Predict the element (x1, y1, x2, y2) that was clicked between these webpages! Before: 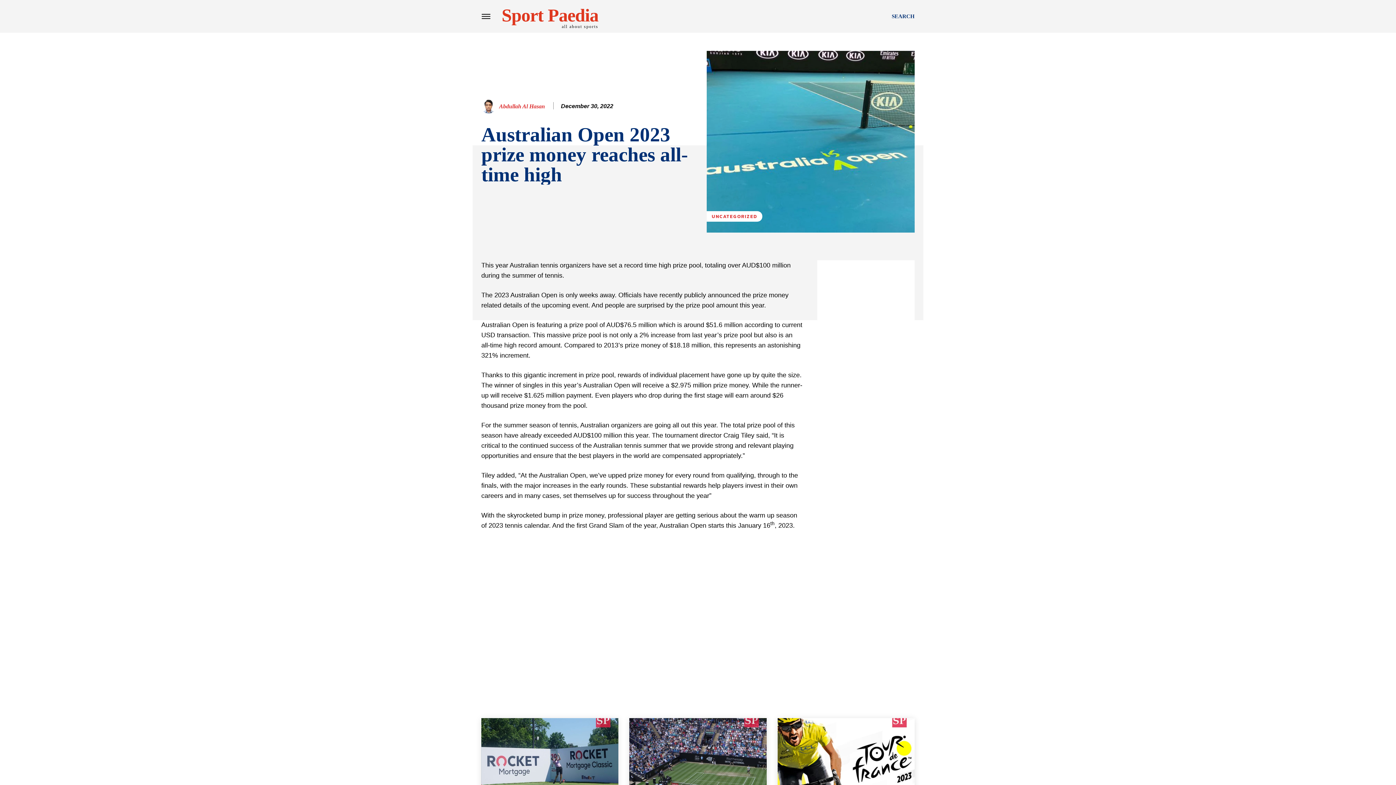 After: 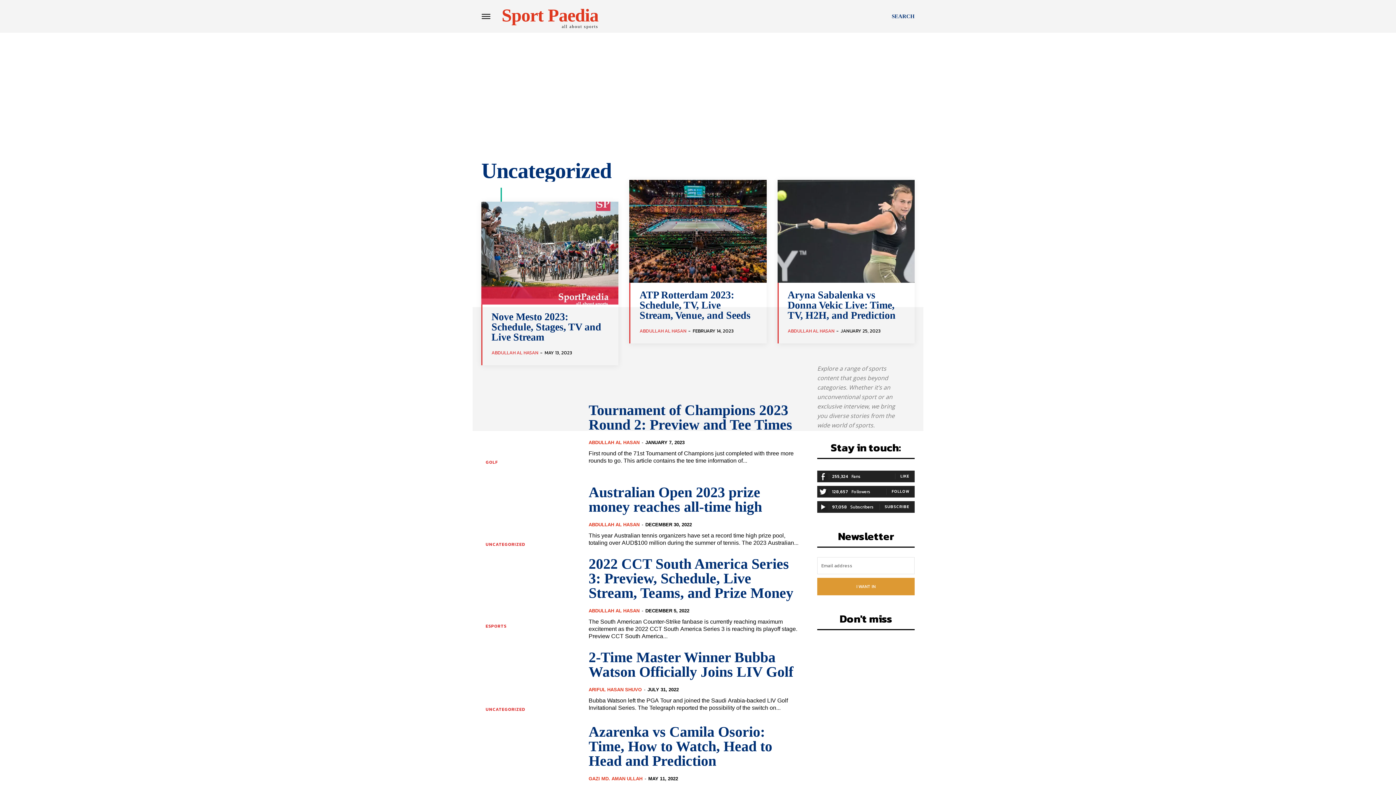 Action: label: UNCATEGORIZED bbox: (706, 211, 762, 221)